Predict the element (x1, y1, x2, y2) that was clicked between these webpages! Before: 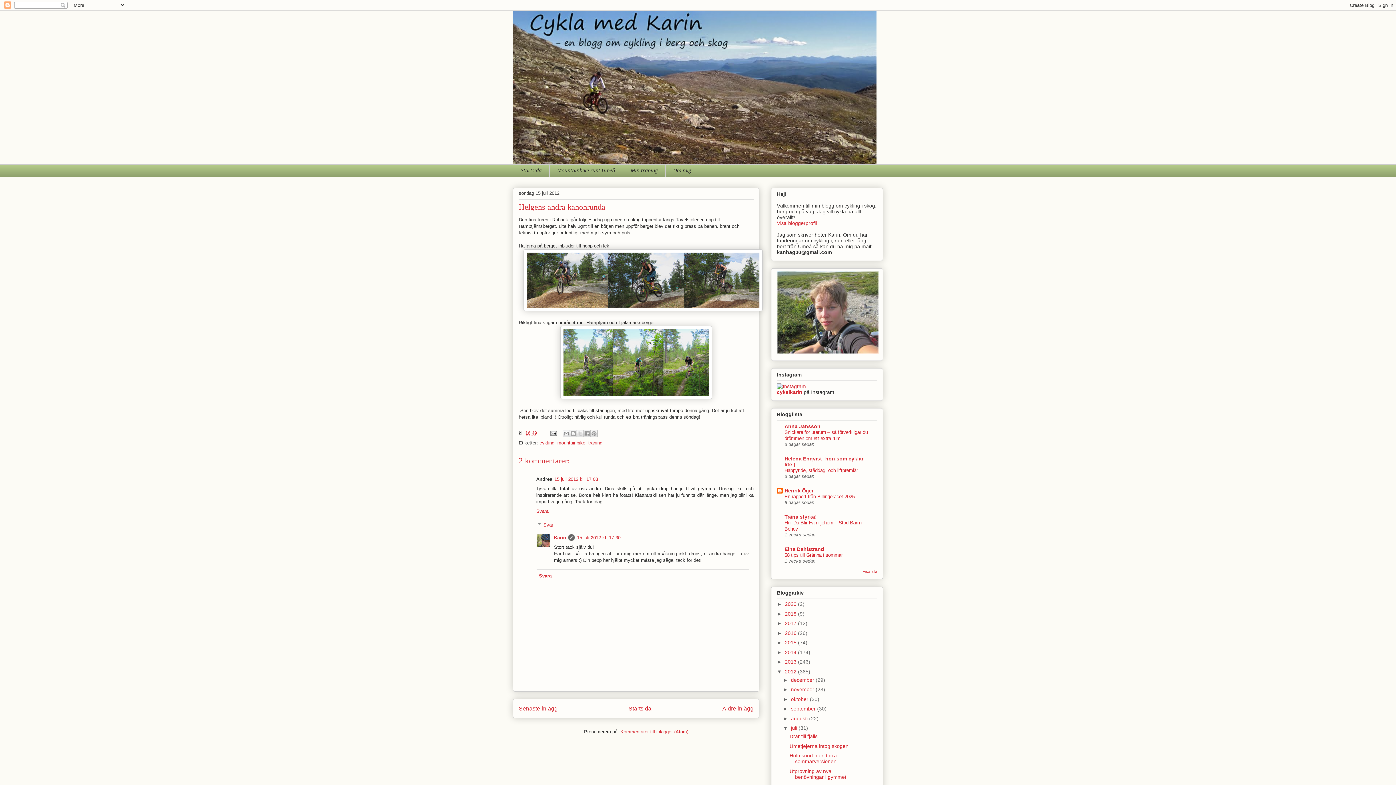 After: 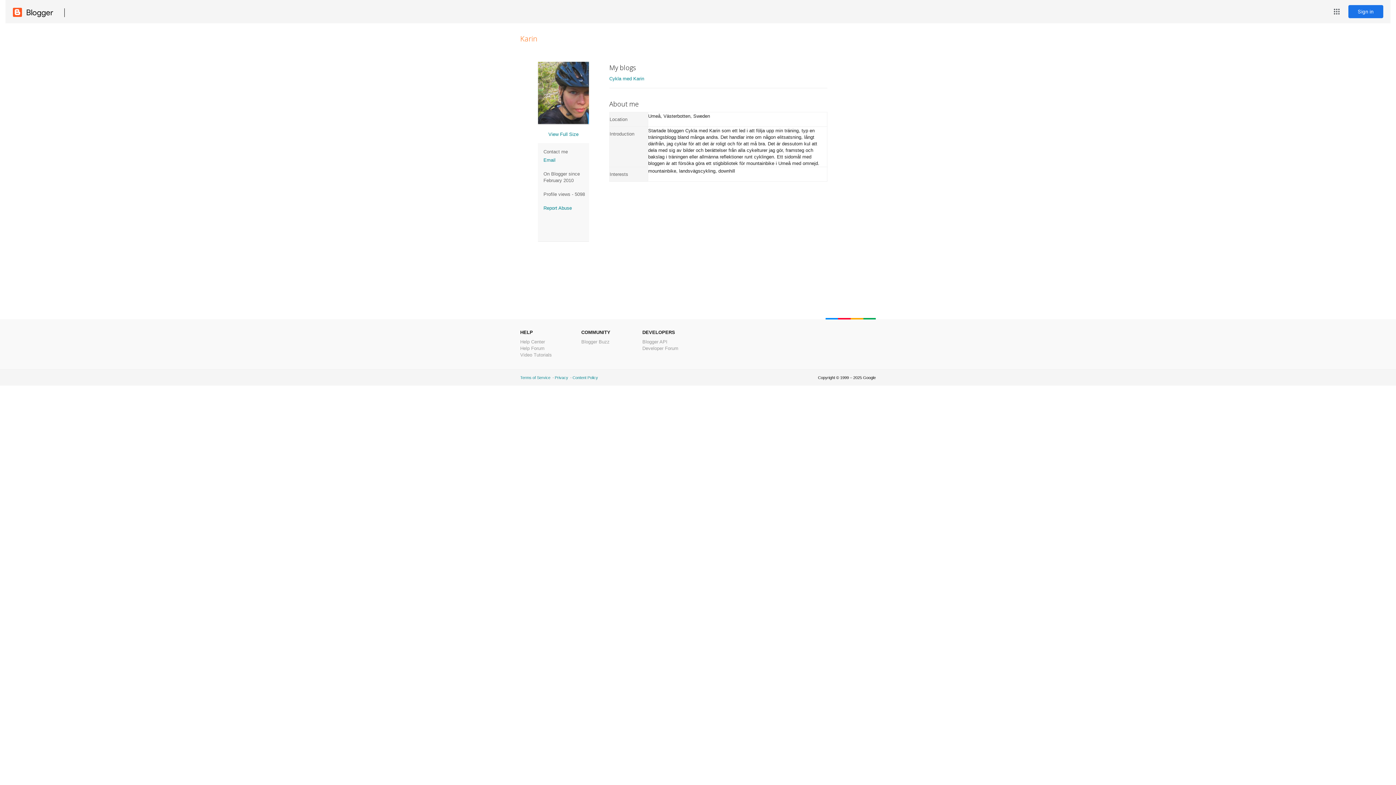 Action: bbox: (777, 220, 817, 226) label: Visa bloggerprofil
